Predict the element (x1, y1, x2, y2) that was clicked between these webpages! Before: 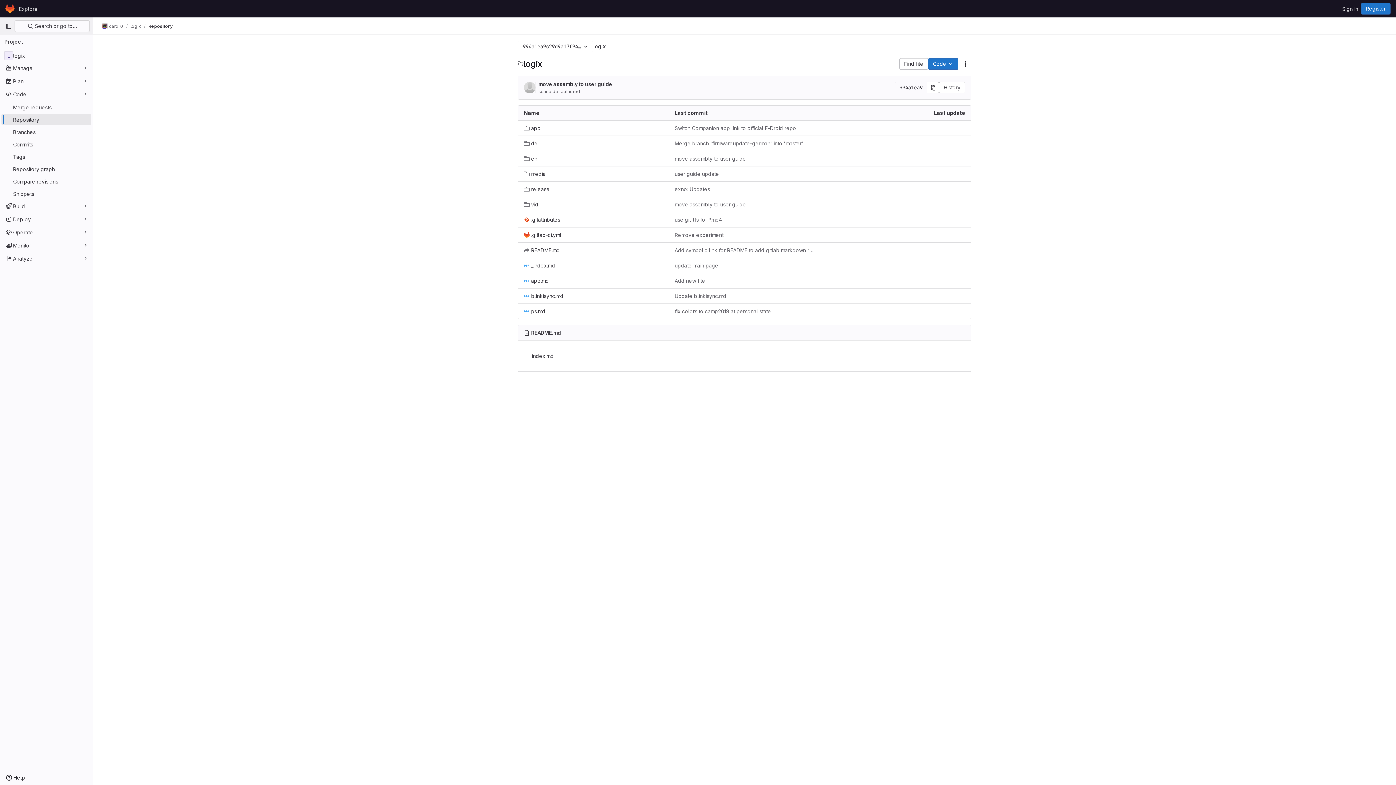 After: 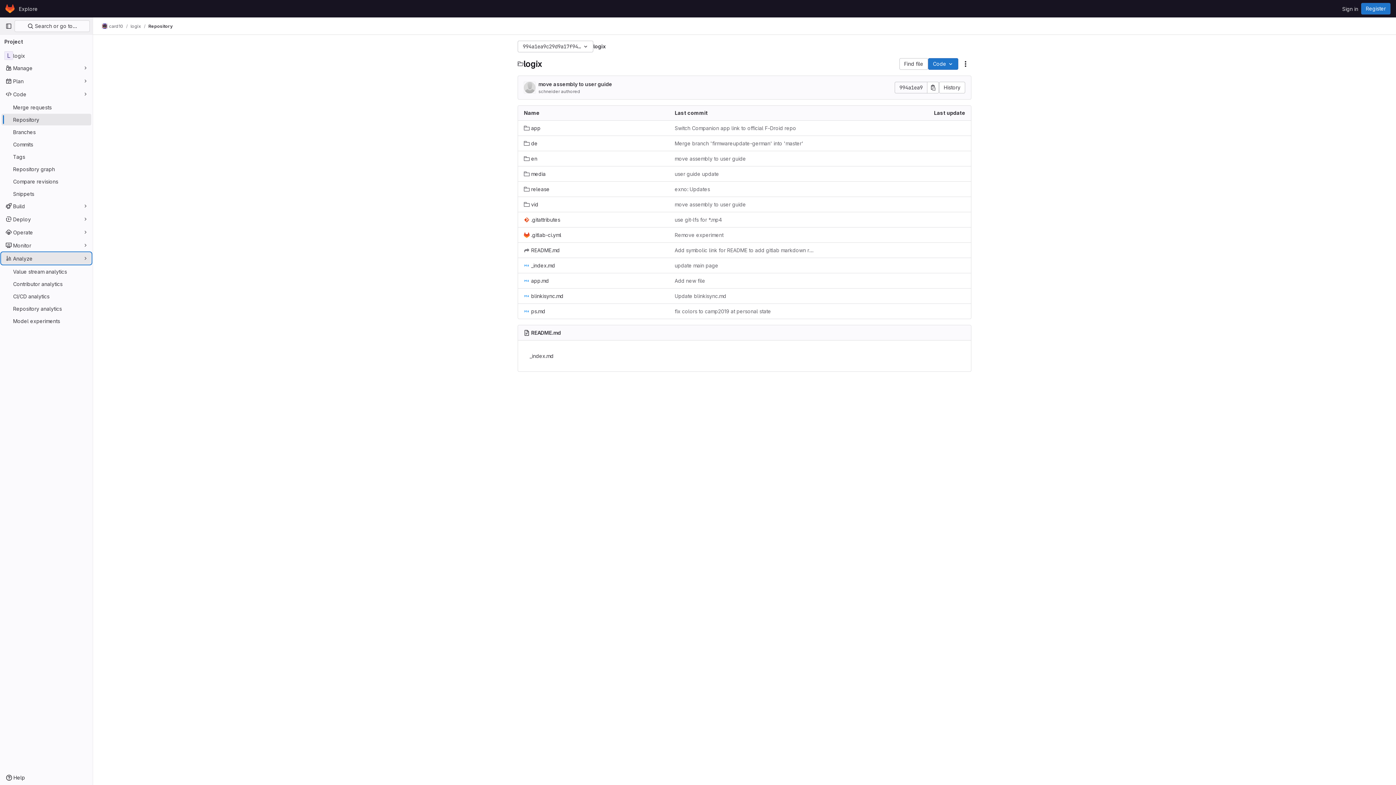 Action: label: Analyze bbox: (1, 252, 91, 264)